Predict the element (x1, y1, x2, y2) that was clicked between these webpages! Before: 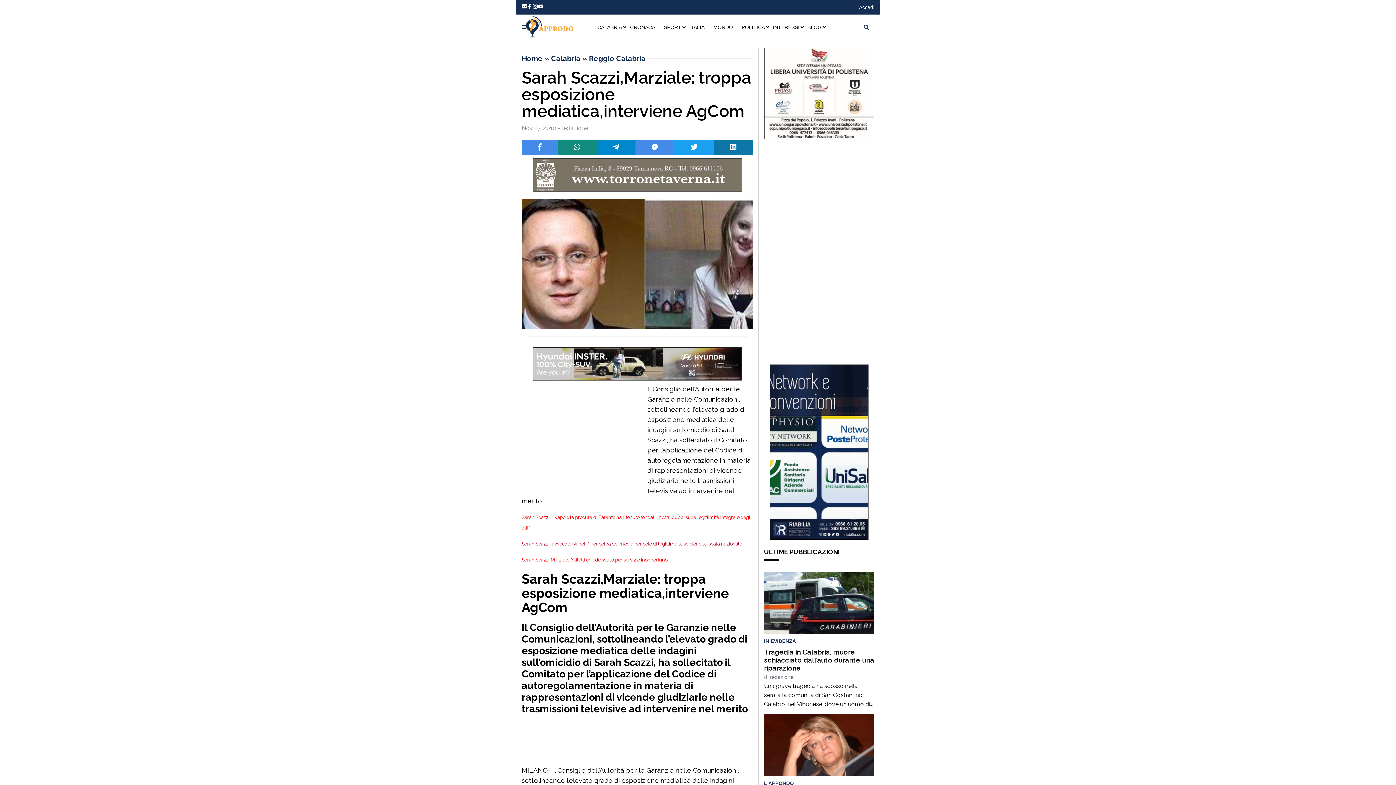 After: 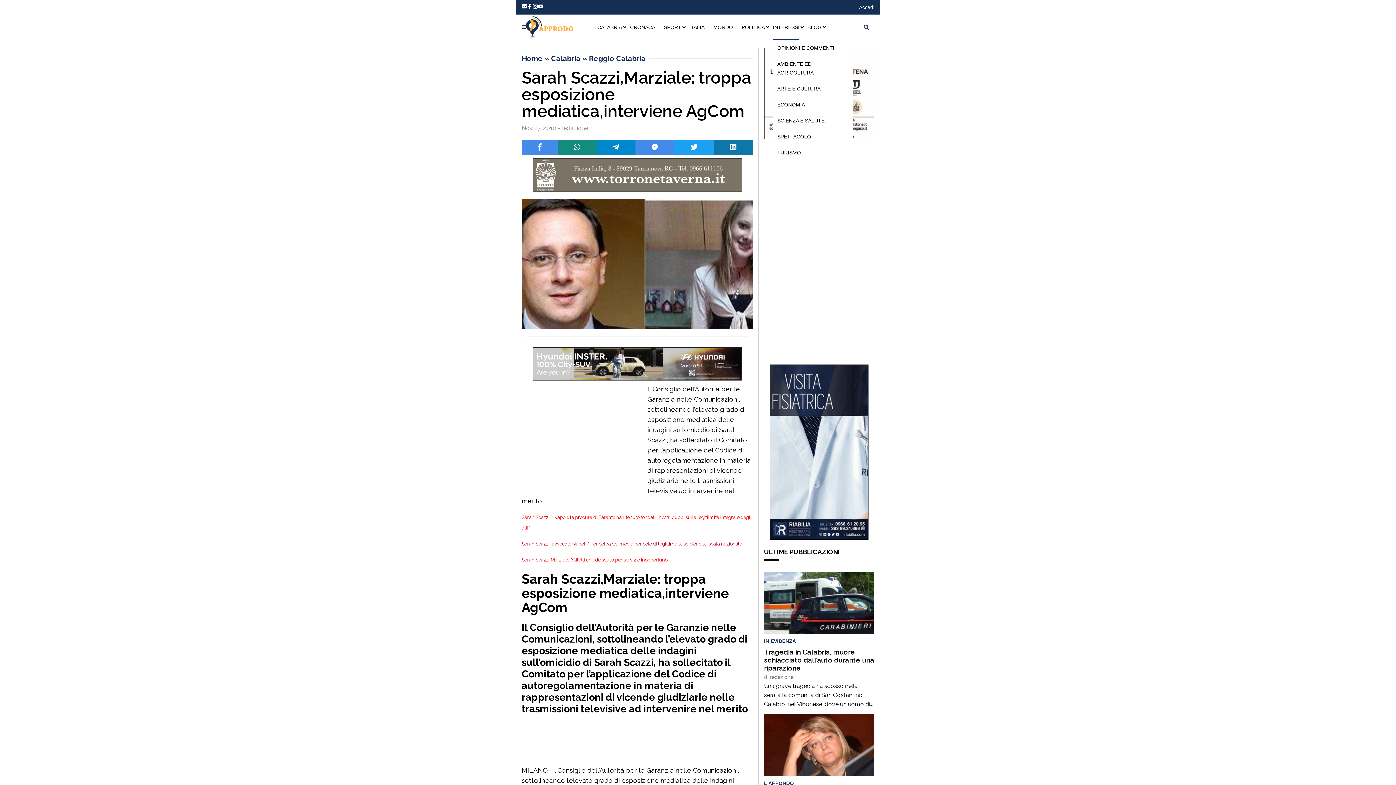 Action: label: INTERESSI bbox: (773, 14, 799, 40)